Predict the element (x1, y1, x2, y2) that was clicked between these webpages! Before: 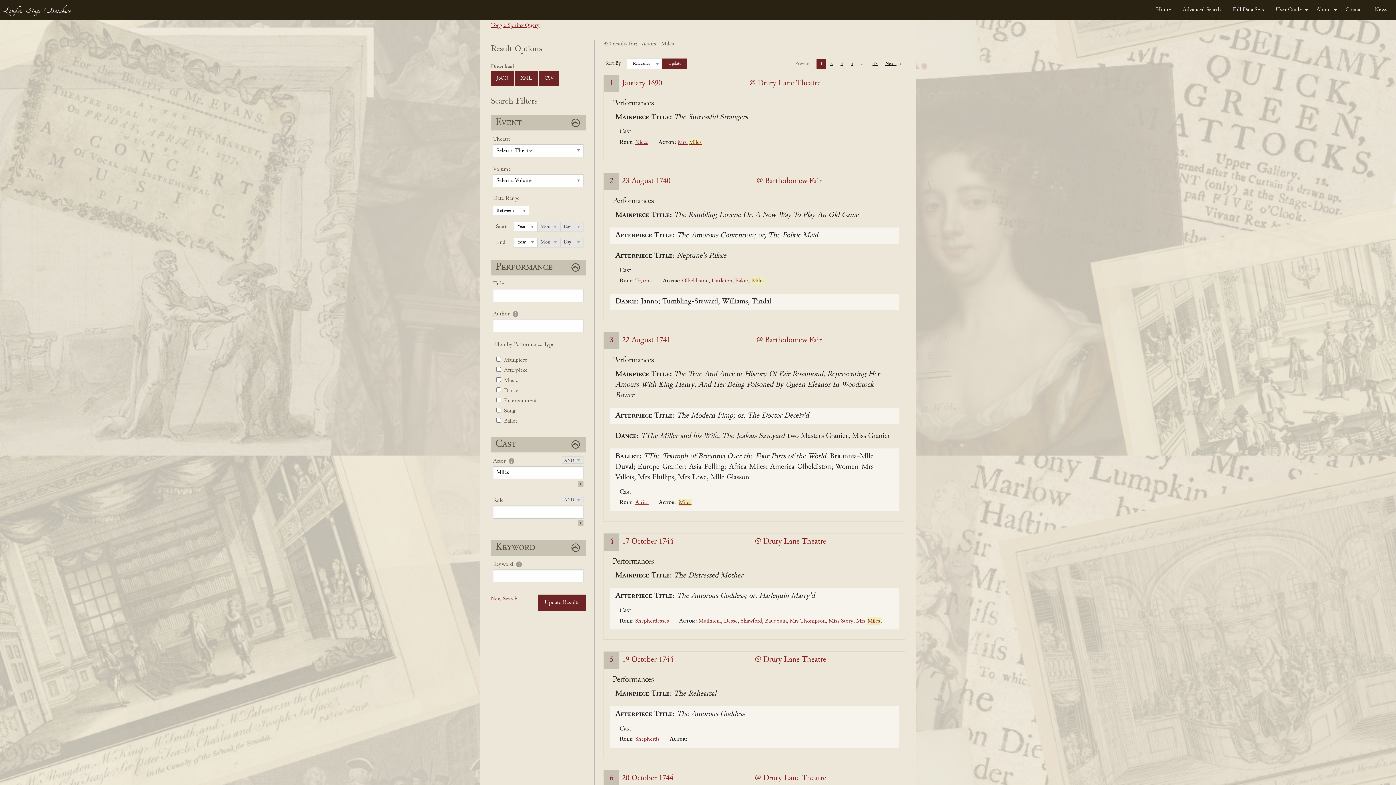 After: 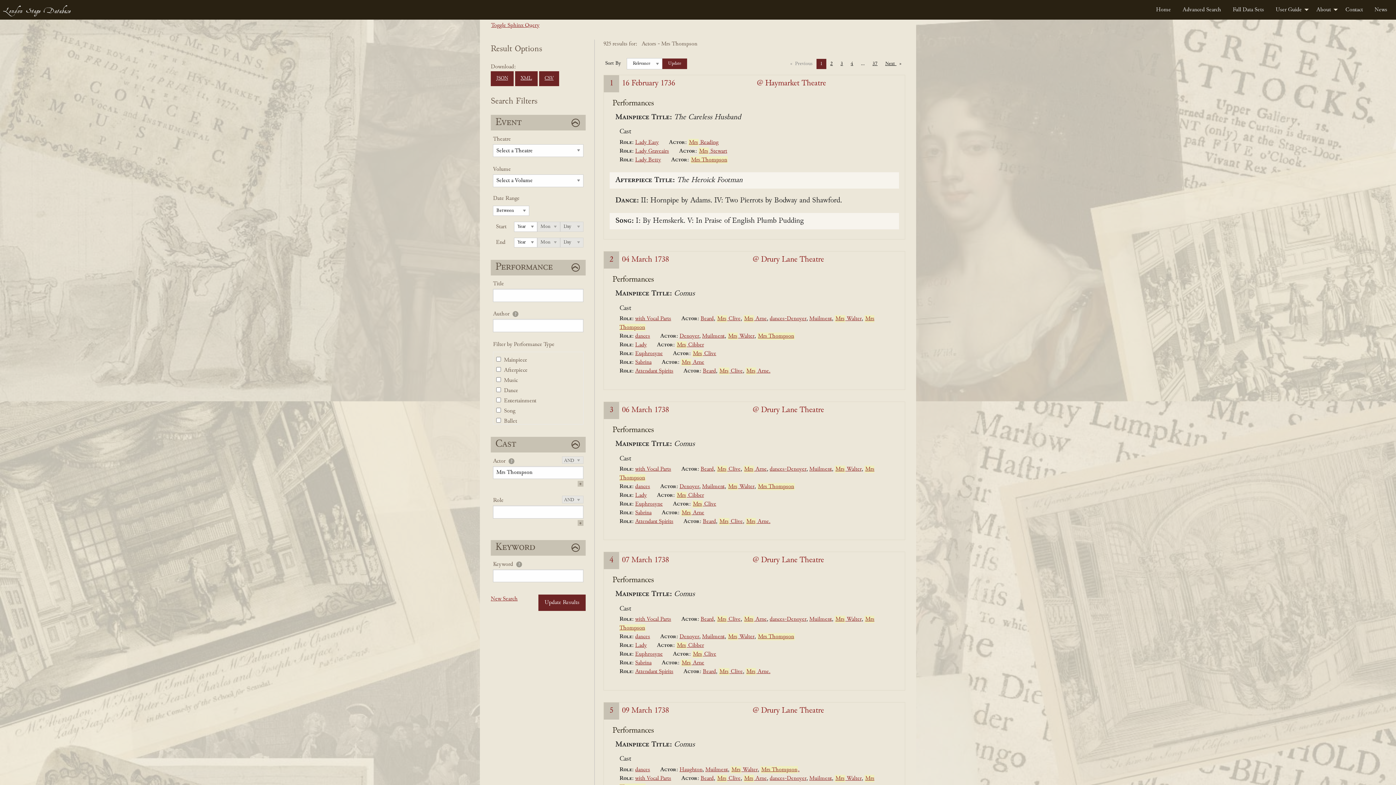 Action: label: Mrs Thompson bbox: (789, 618, 825, 624)